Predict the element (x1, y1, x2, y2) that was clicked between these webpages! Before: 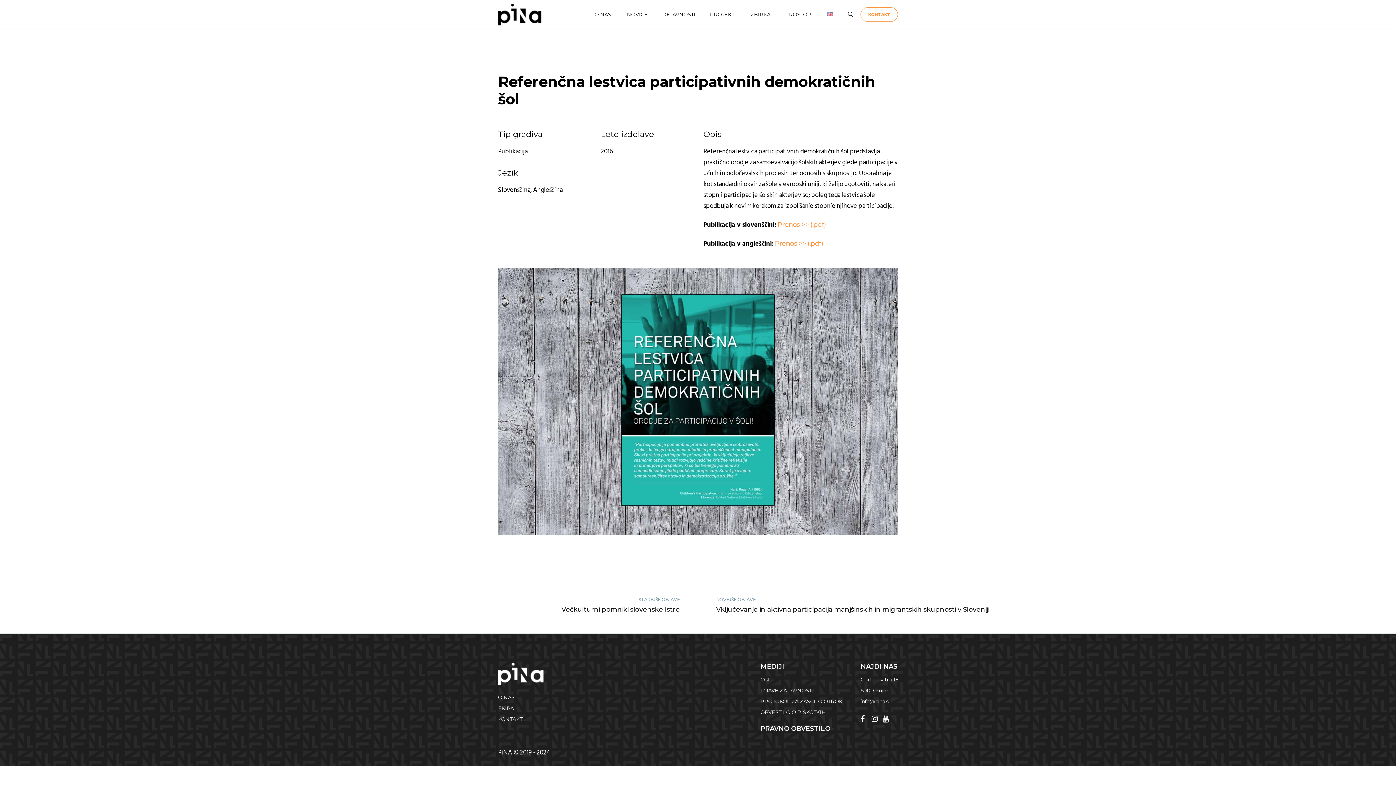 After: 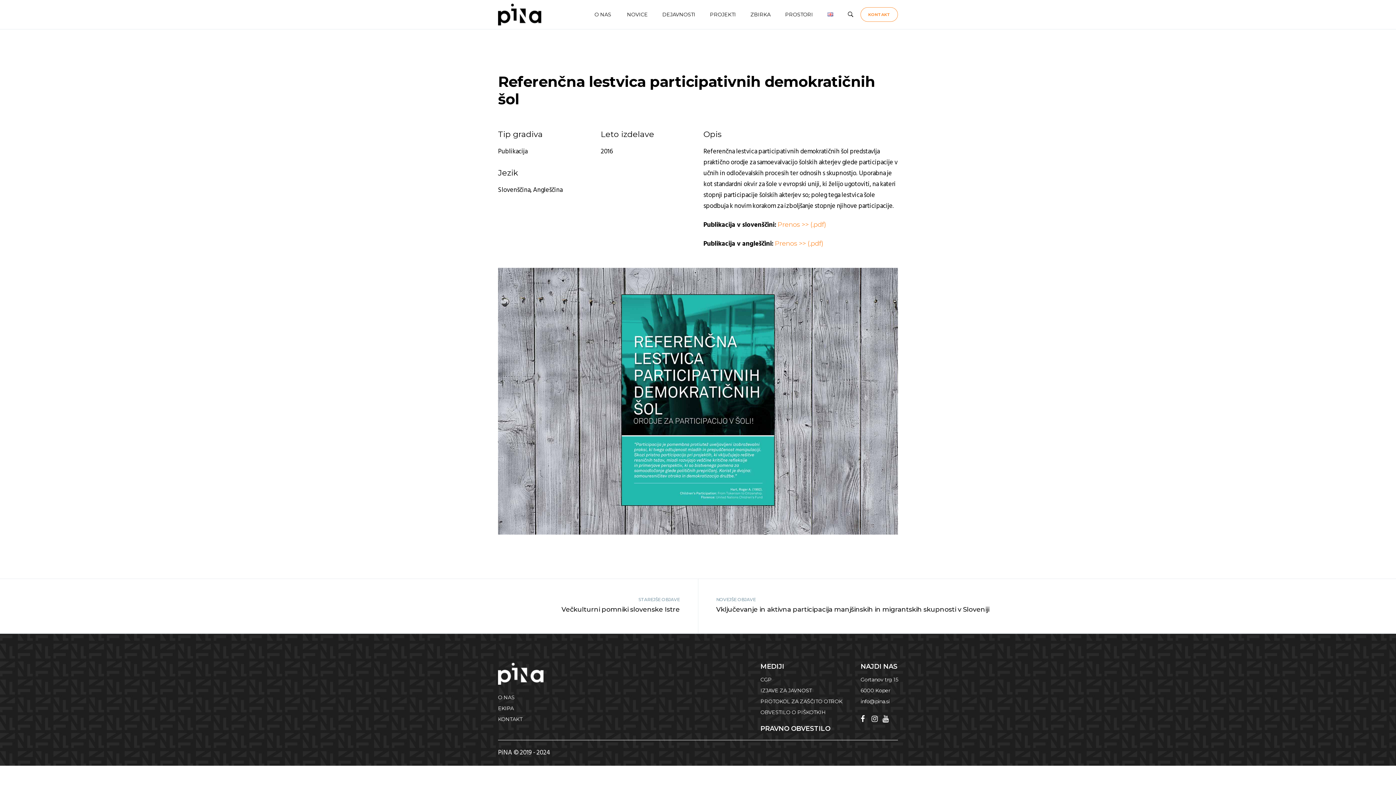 Action: label: Prenos >> (.pdf) bbox: (777, 220, 826, 228)